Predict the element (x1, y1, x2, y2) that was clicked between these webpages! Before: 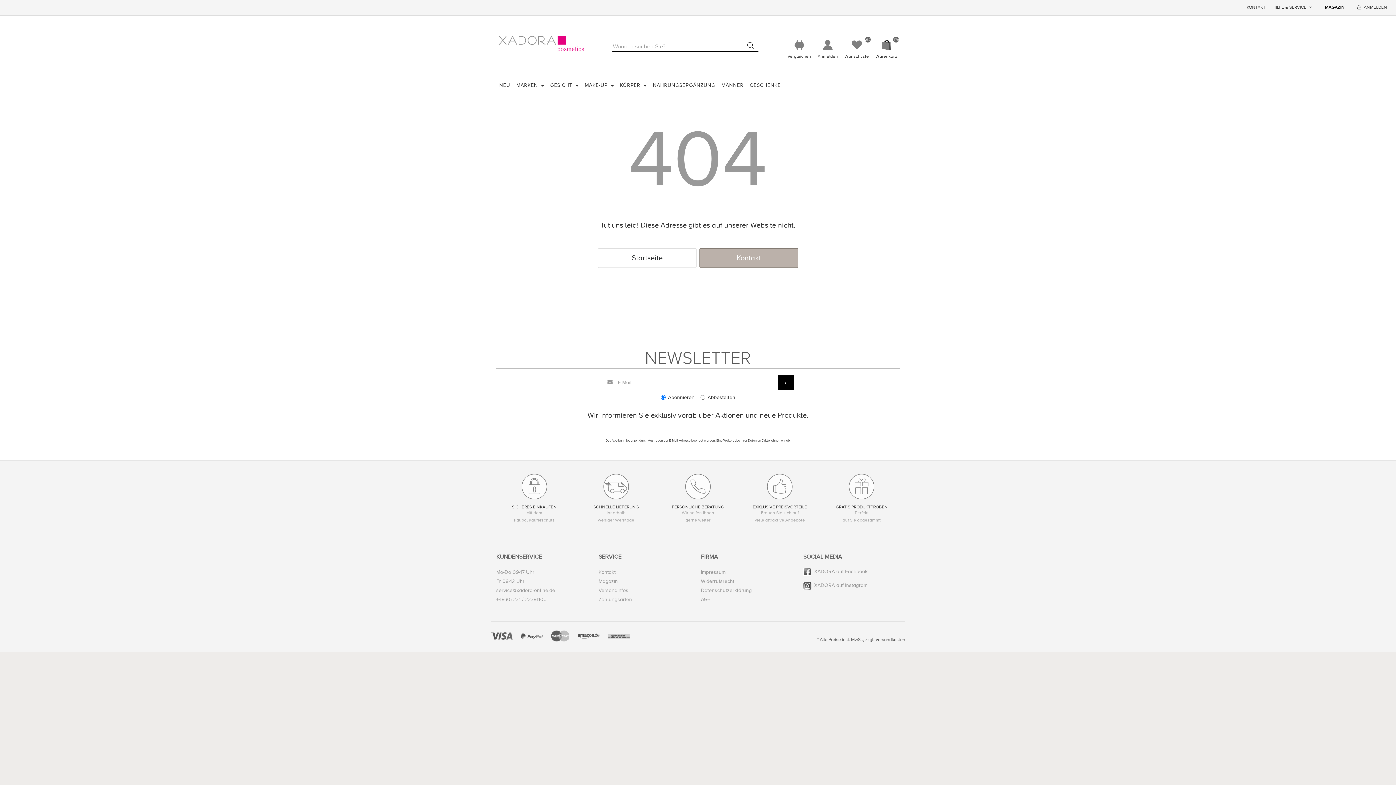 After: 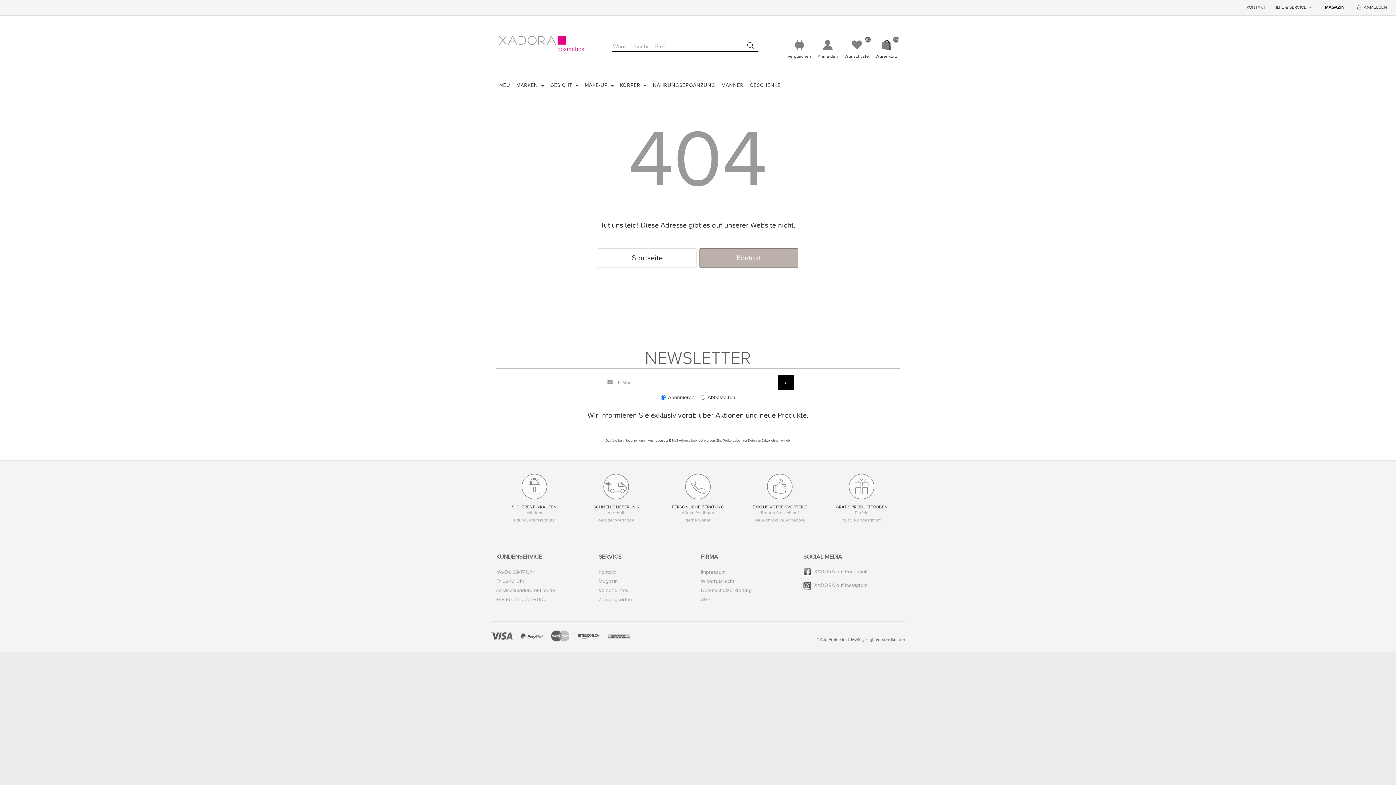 Action: bbox: (496, 586, 592, 595) label: service@xadora-online.de